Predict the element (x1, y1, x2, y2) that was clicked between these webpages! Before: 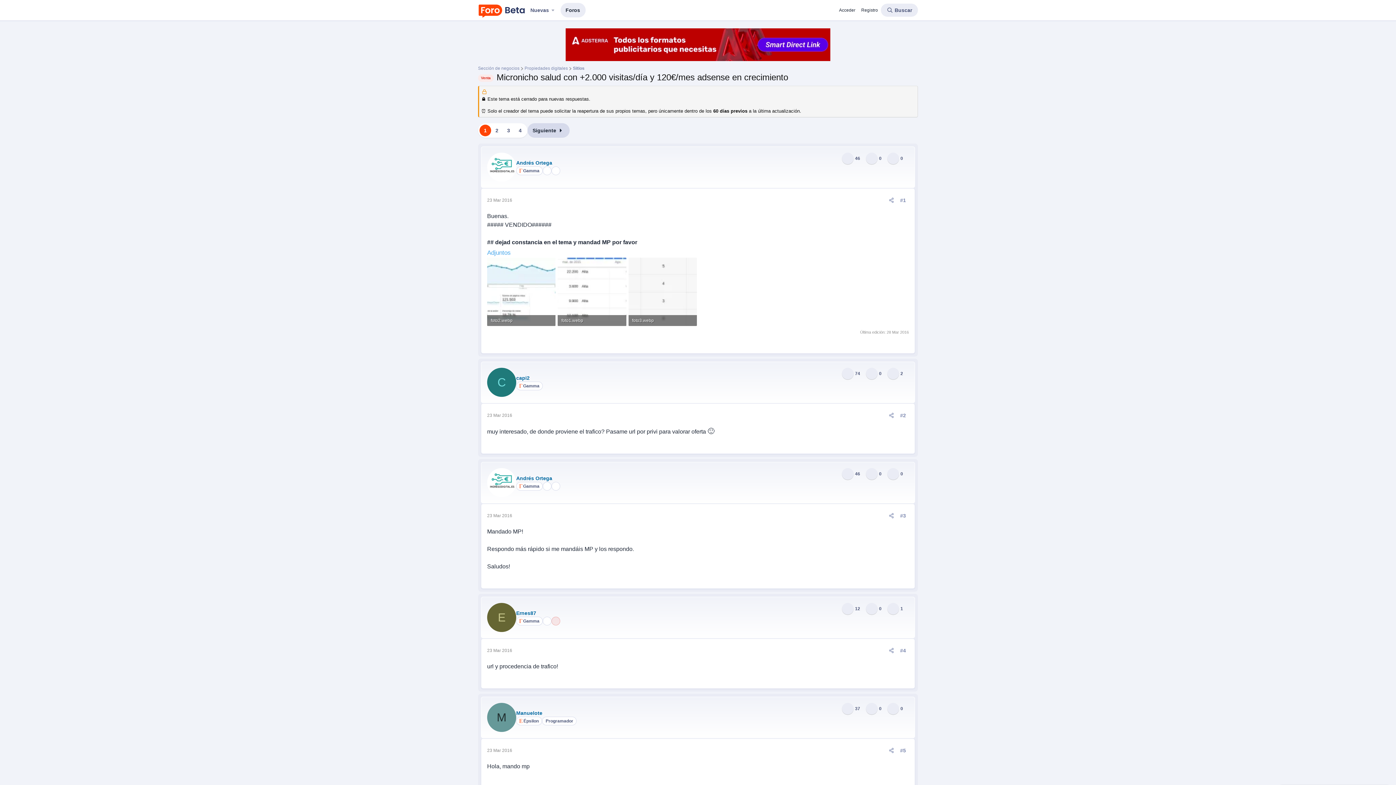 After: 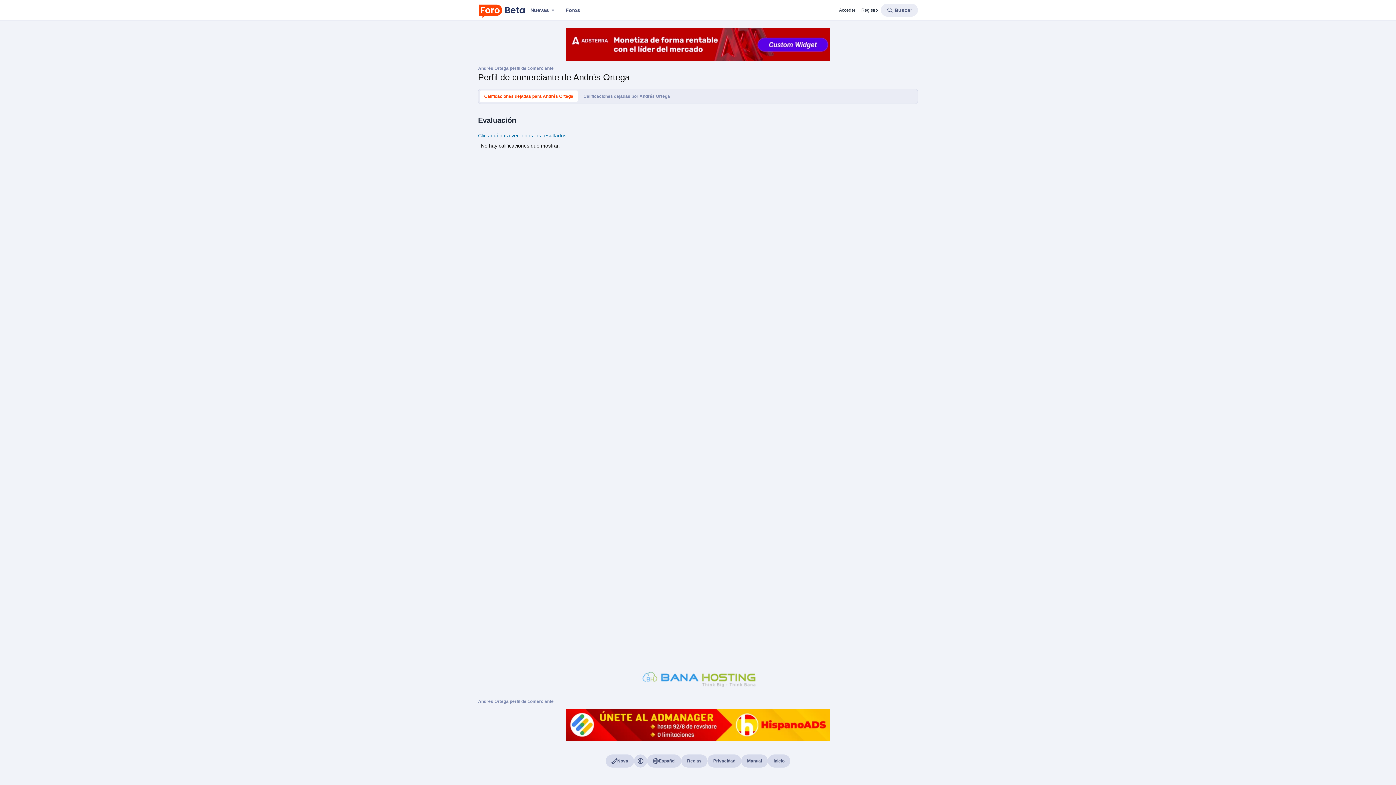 Action: bbox: (887, 152, 903, 164) label: -
0